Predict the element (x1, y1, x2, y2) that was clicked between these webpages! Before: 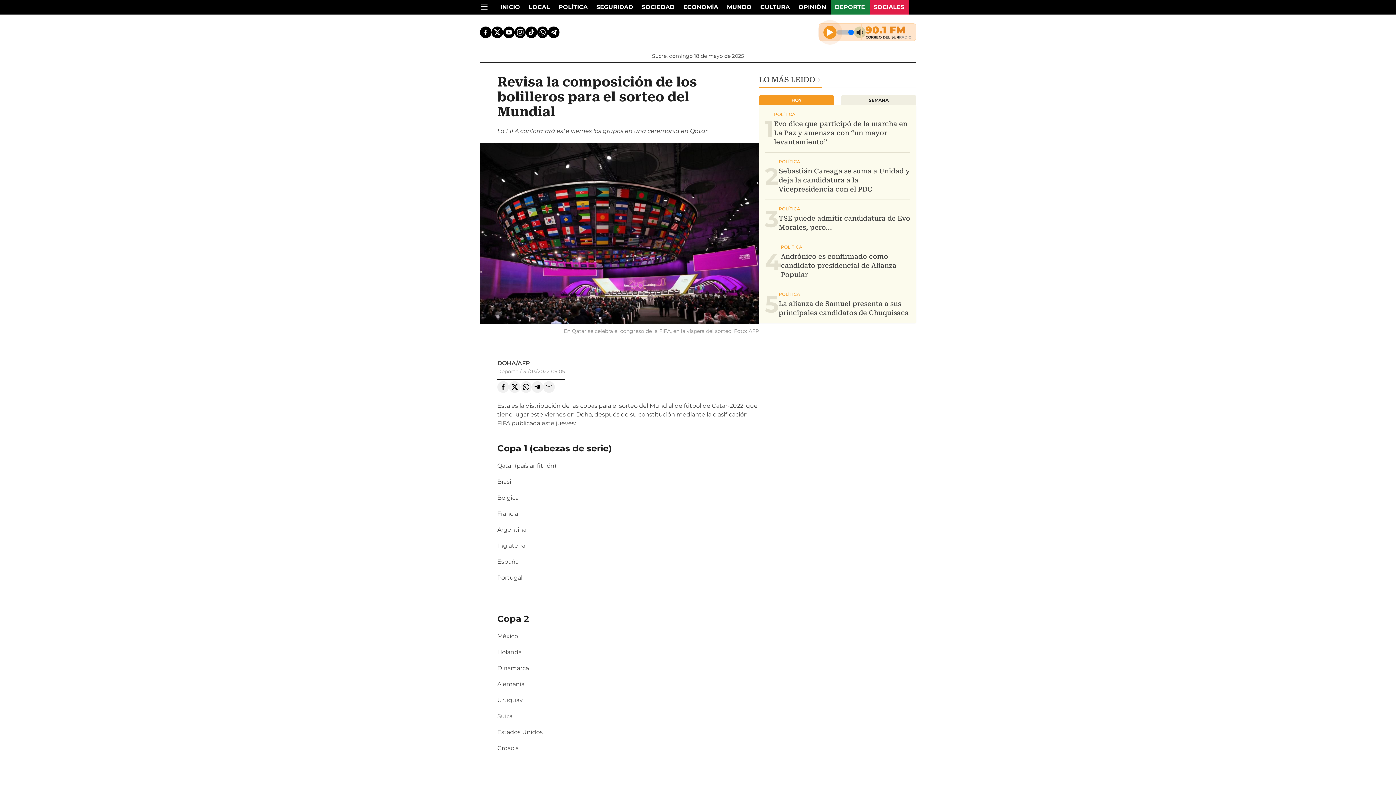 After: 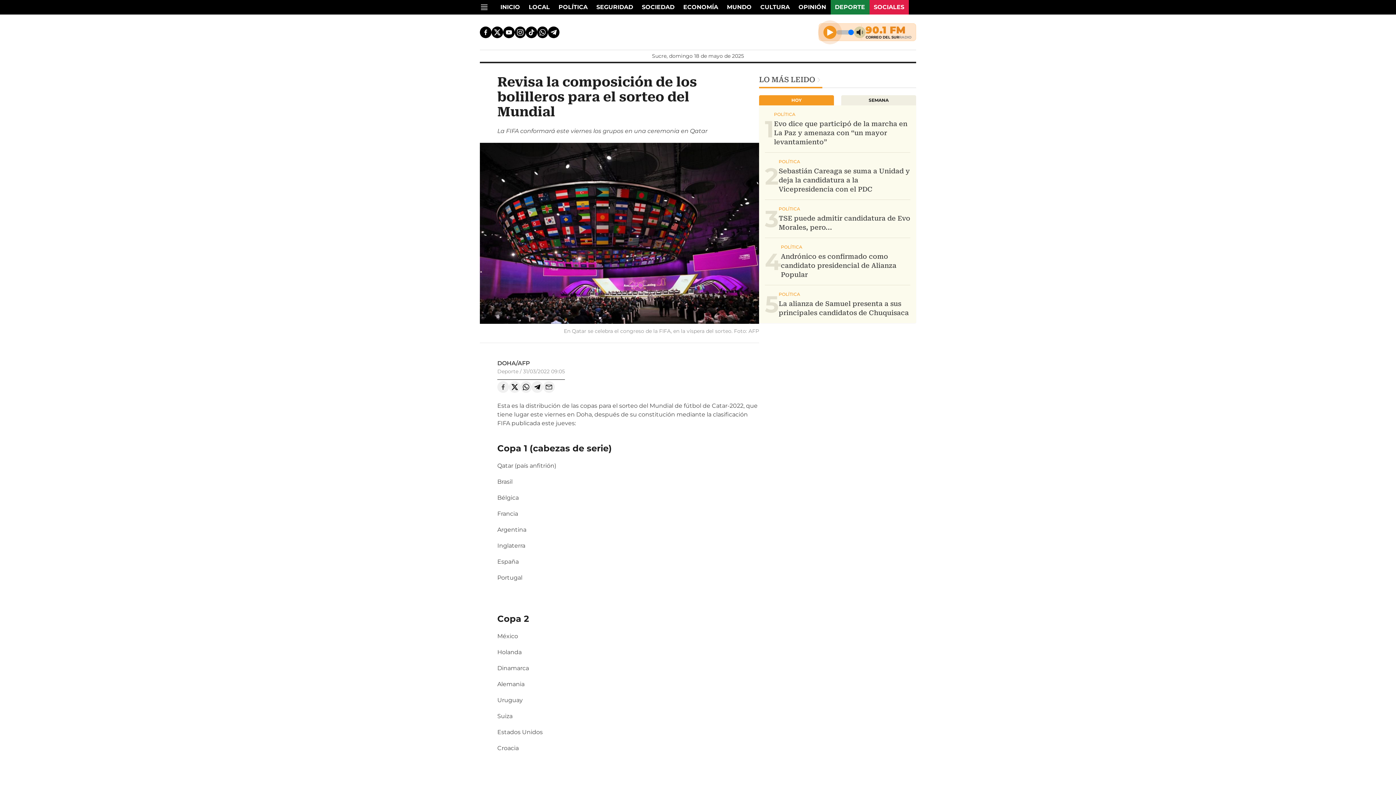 Action: bbox: (497, 381, 509, 392)